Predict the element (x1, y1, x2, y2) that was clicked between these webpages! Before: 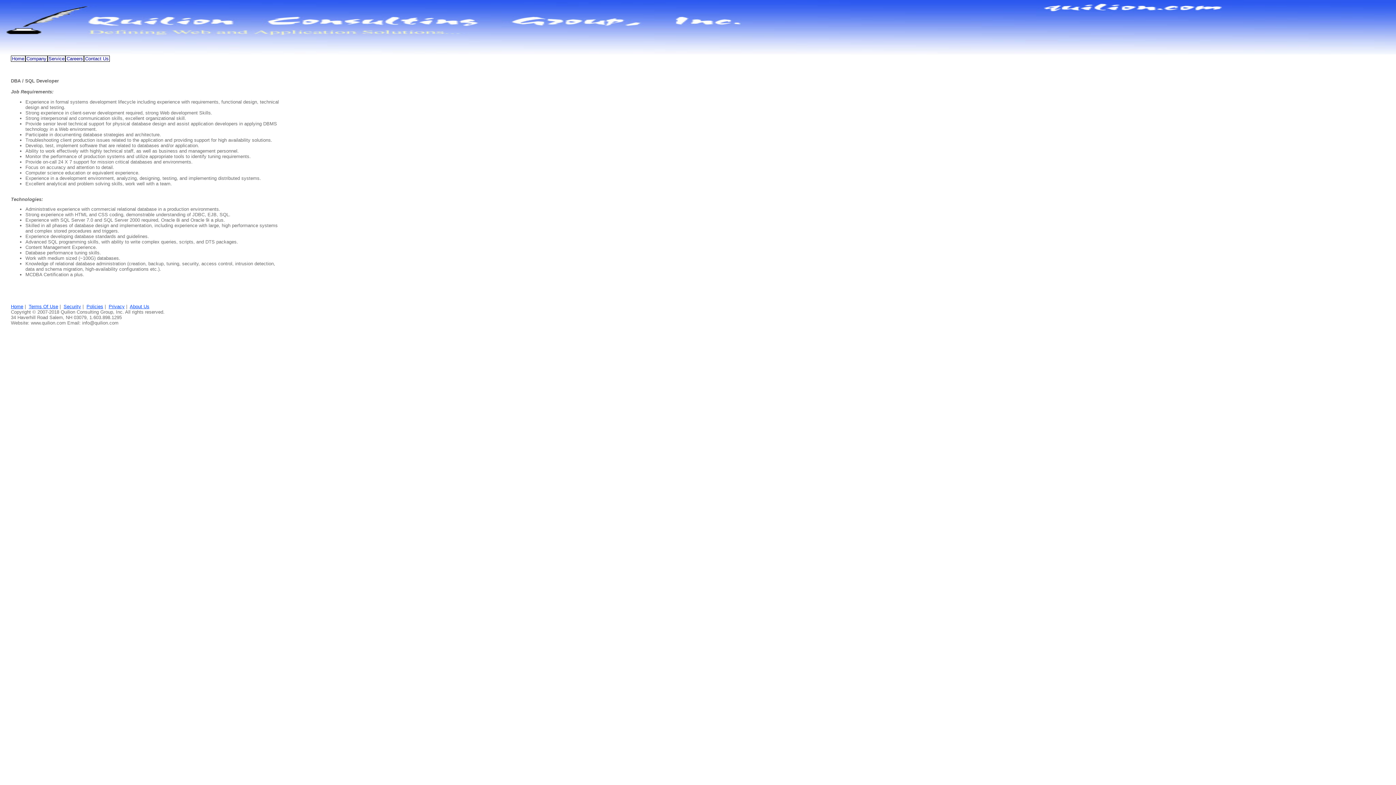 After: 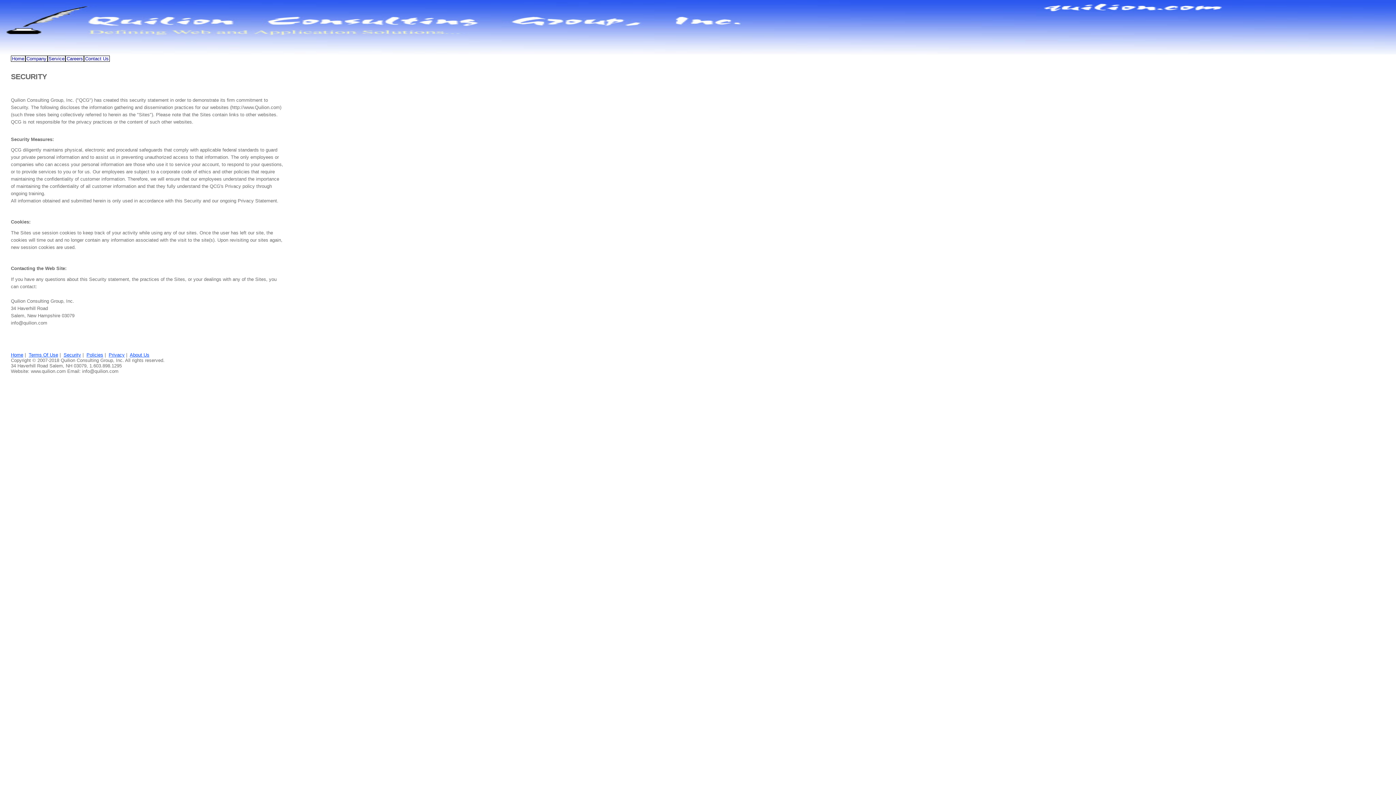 Action: label: Security bbox: (63, 304, 81, 309)